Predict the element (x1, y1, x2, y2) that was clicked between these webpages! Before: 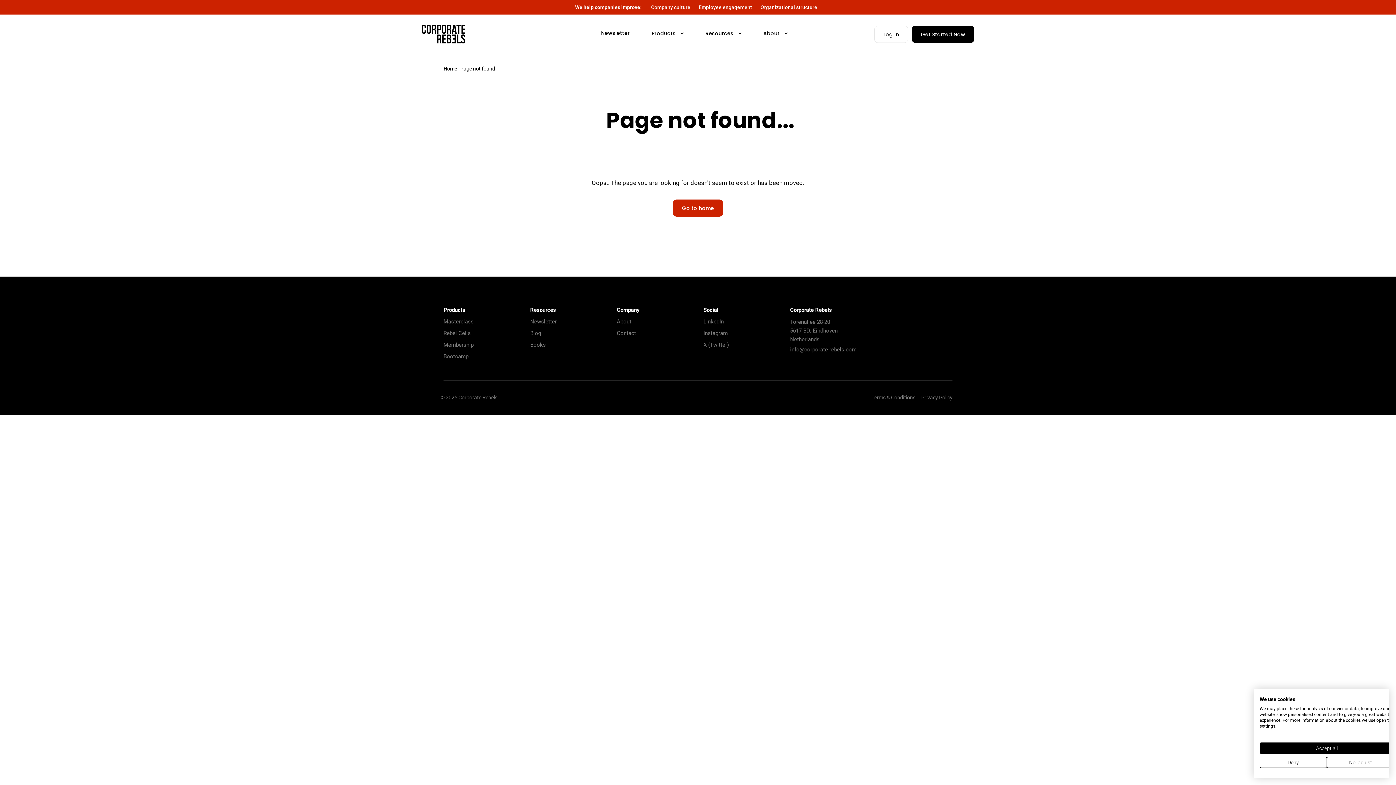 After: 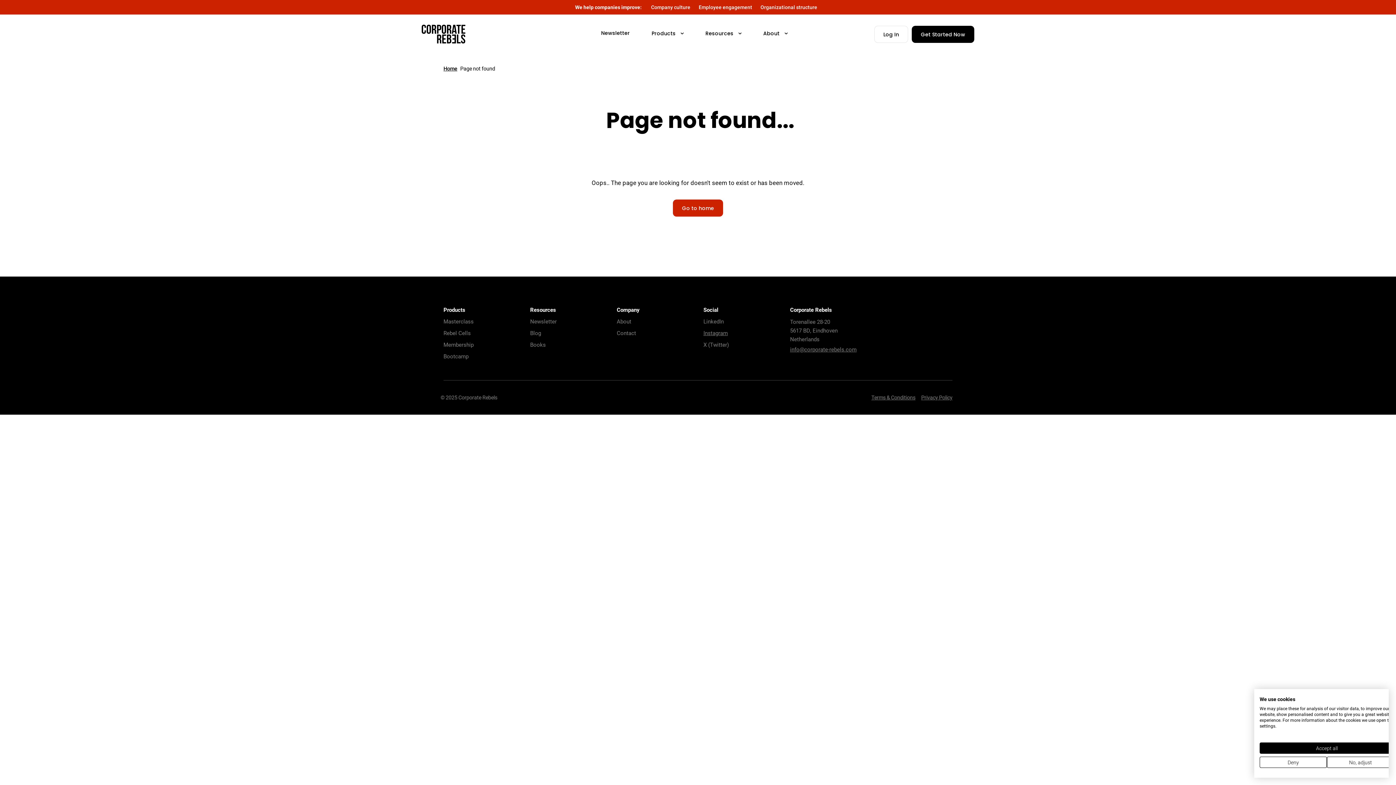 Action: label: Instagram bbox: (703, 329, 727, 336)